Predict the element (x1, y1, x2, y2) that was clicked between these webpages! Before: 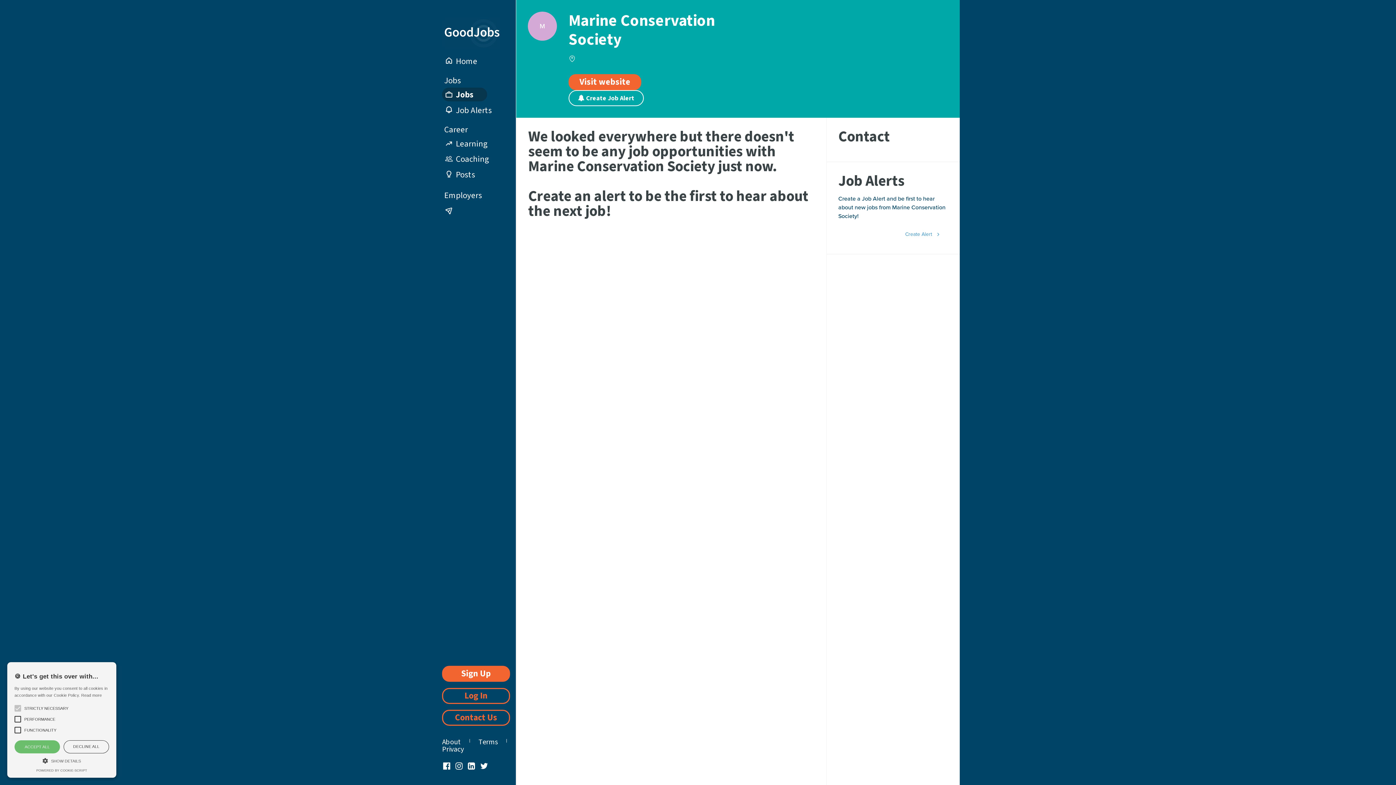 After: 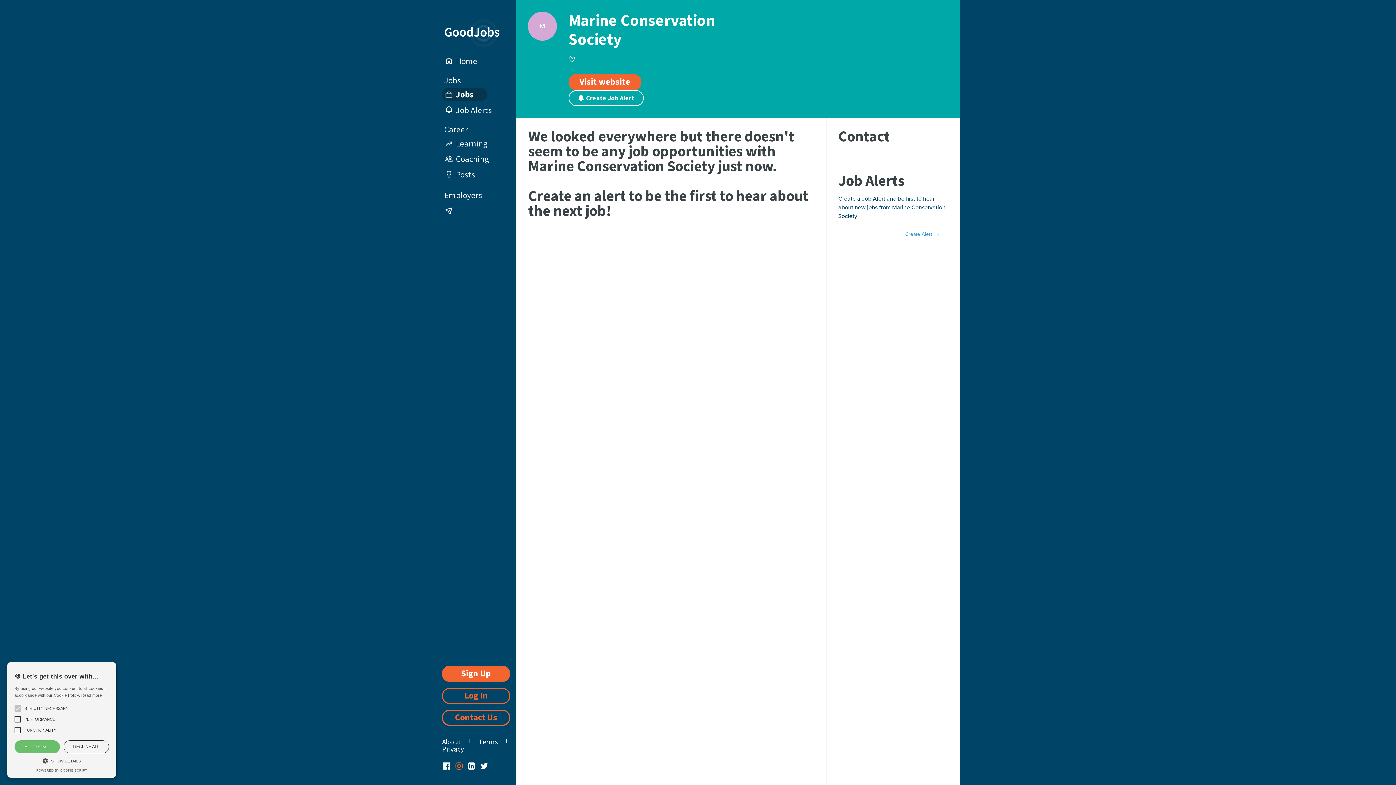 Action: bbox: (454, 762, 465, 770)